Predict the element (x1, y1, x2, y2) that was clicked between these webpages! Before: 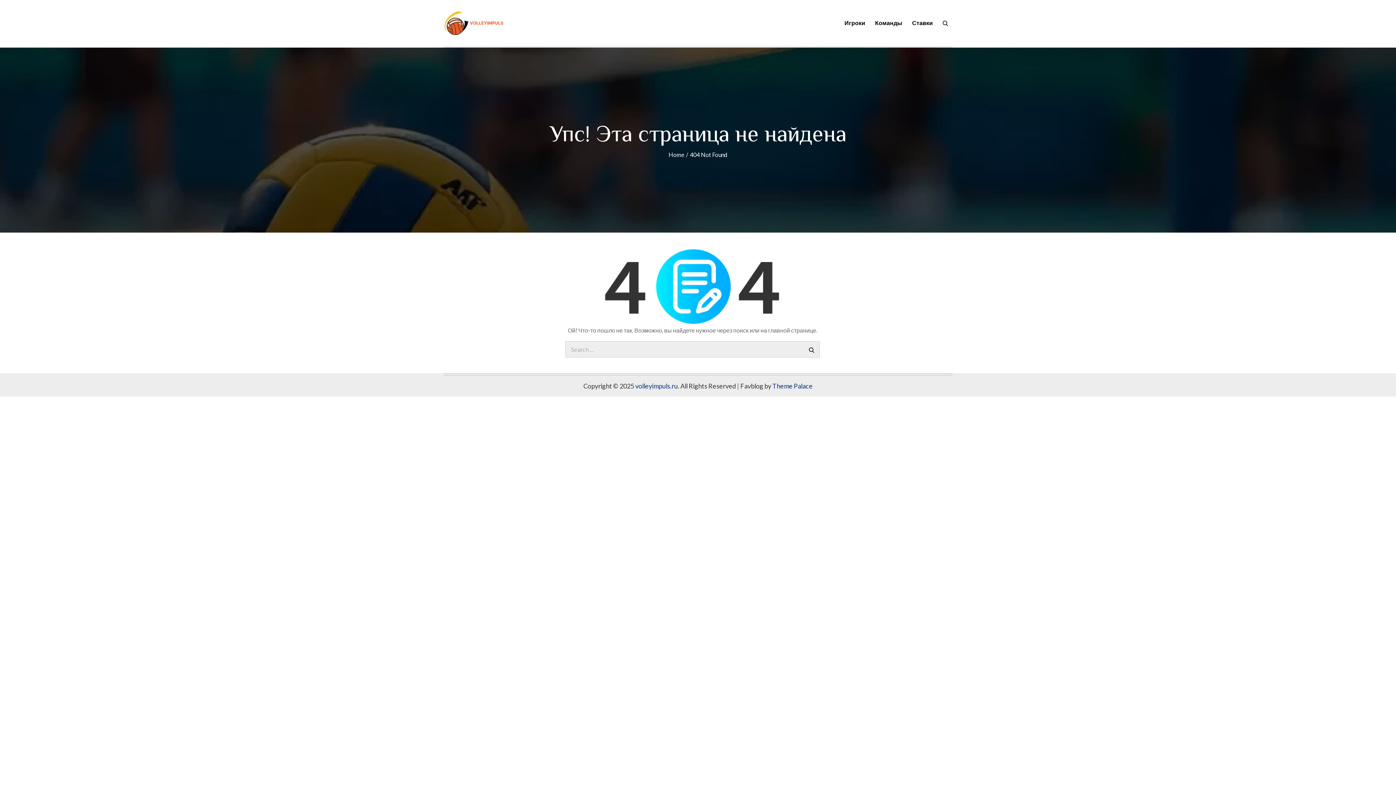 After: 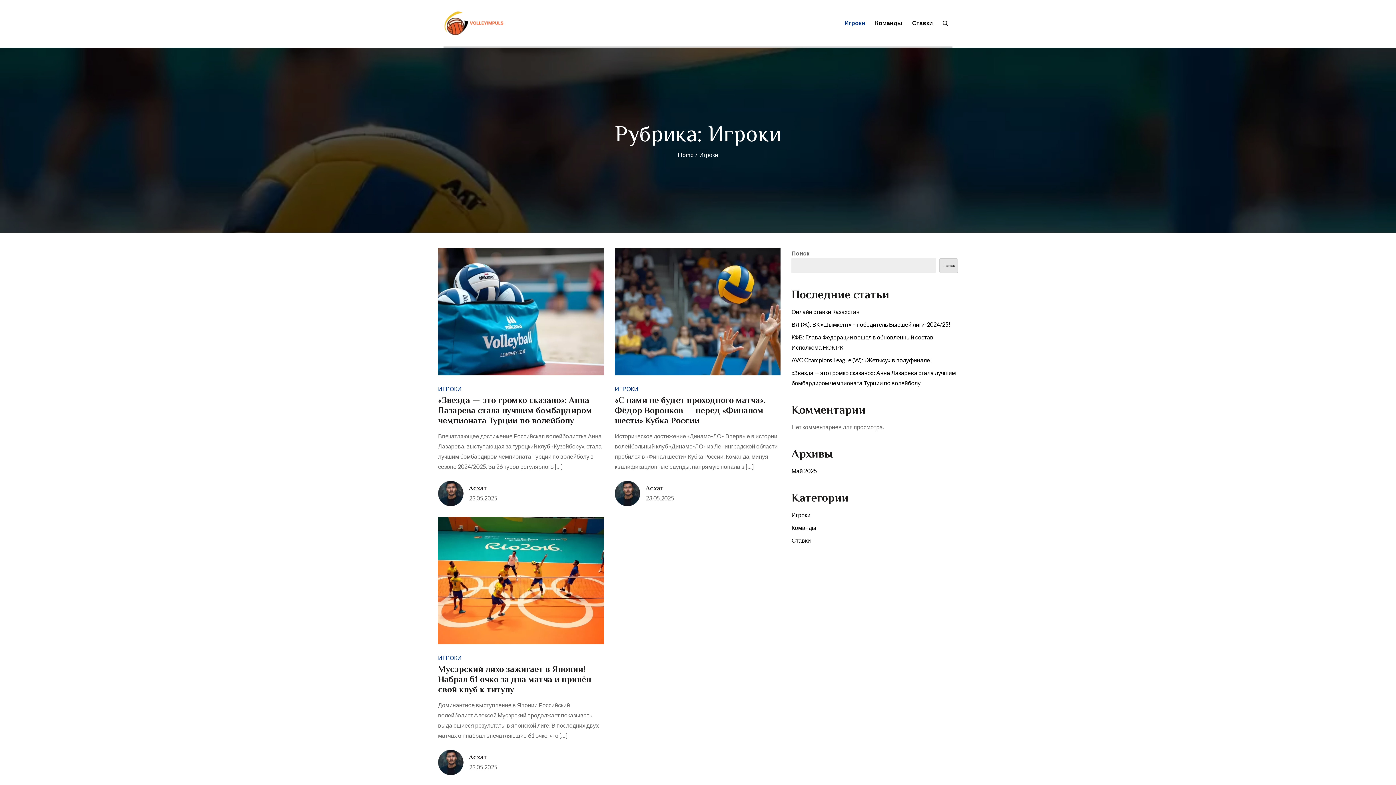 Action: label: Игроки bbox: (844, 14, 865, 31)